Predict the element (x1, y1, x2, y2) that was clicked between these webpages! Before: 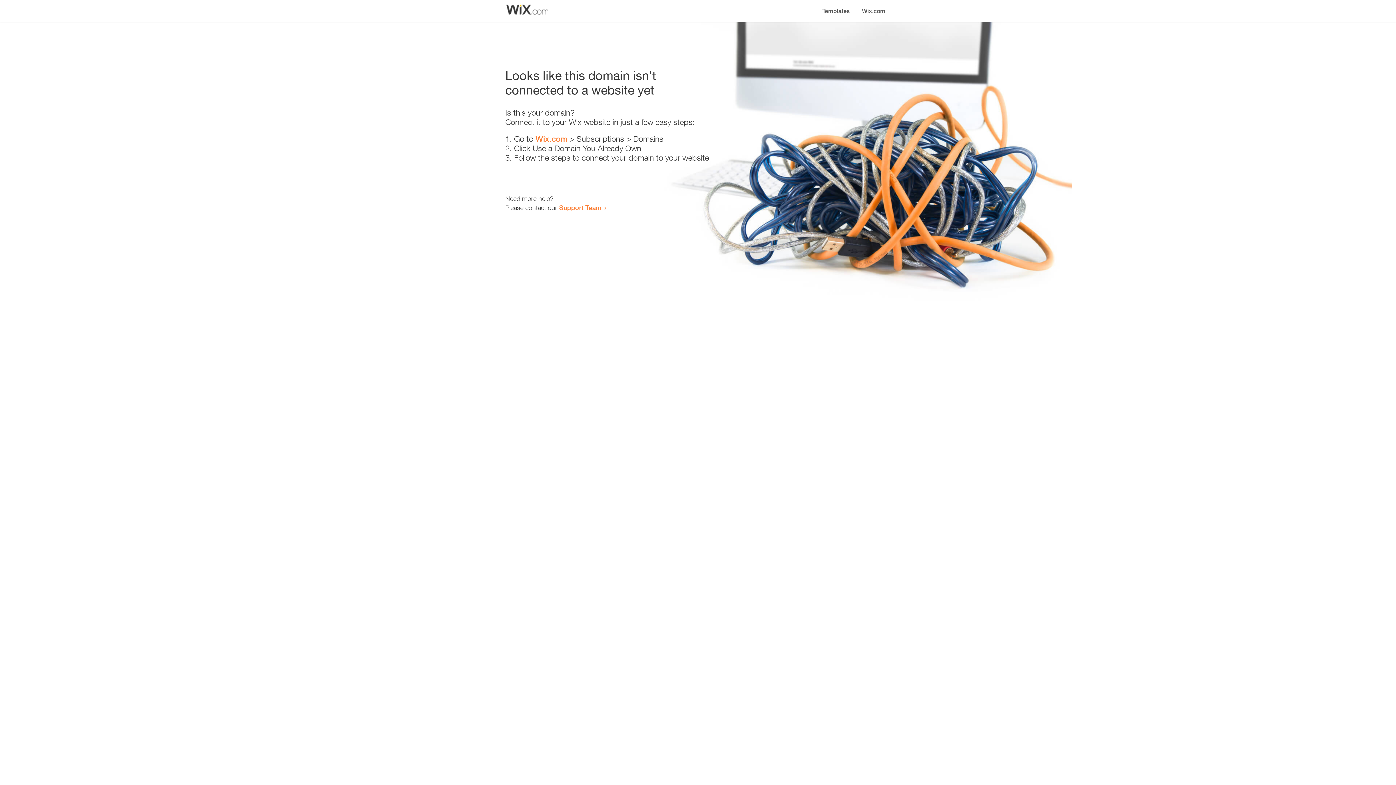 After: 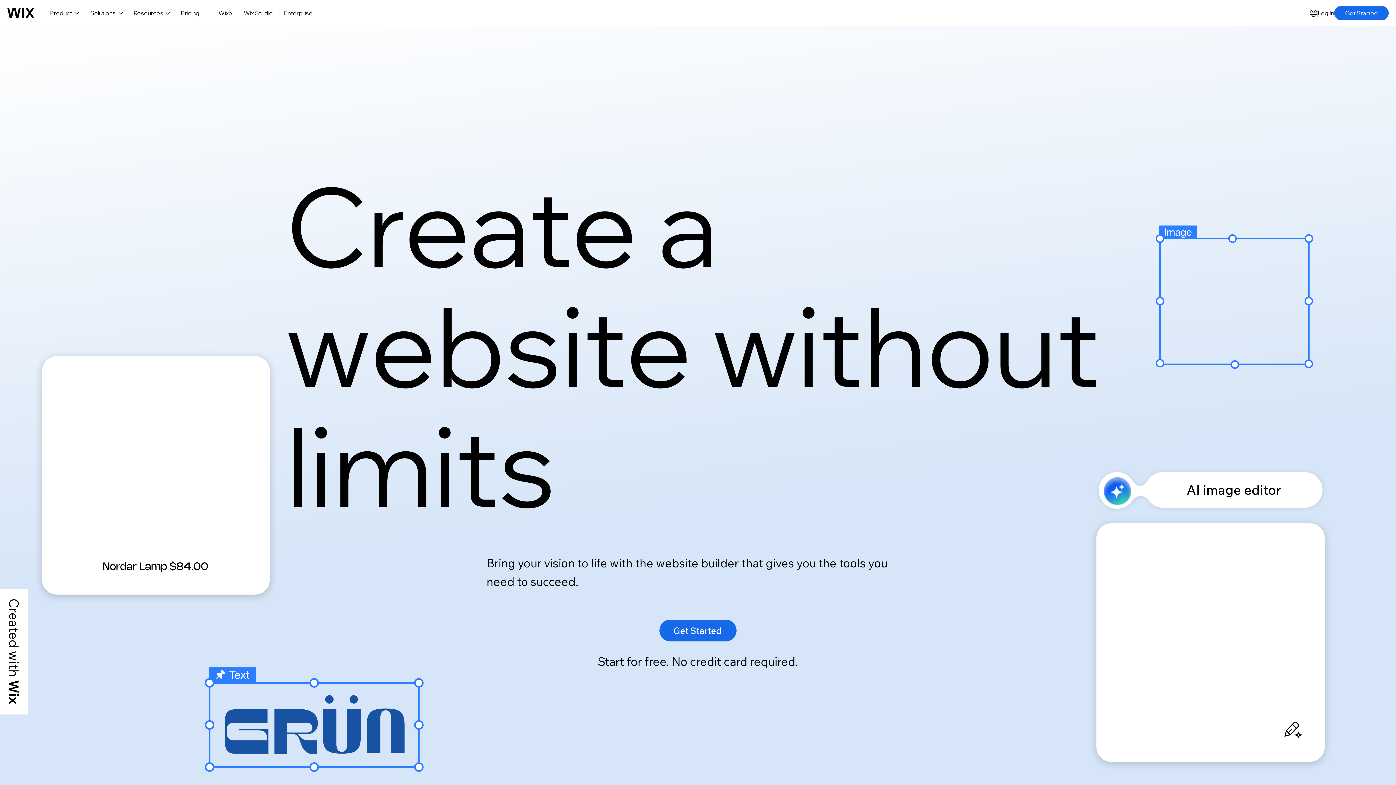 Action: bbox: (535, 134, 567, 143) label: Wix.com